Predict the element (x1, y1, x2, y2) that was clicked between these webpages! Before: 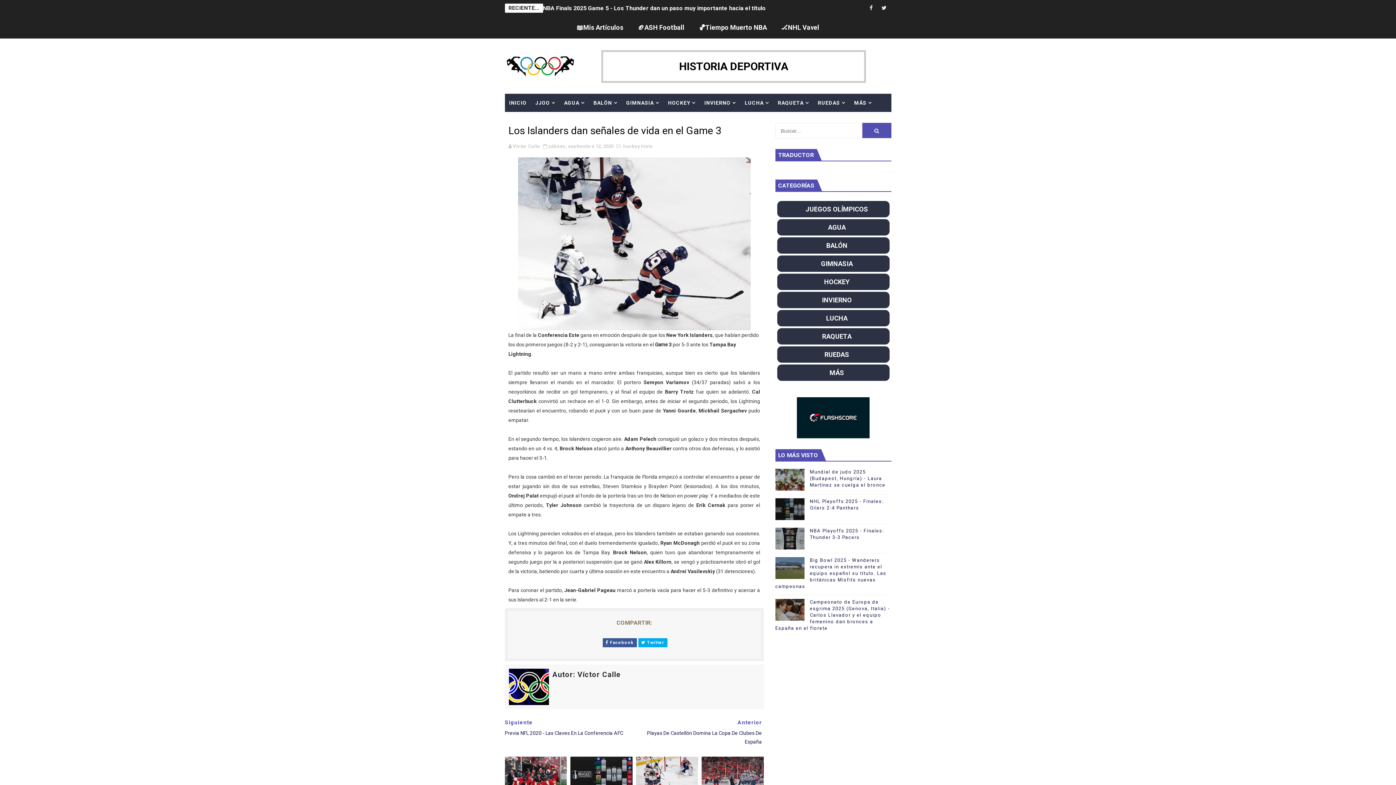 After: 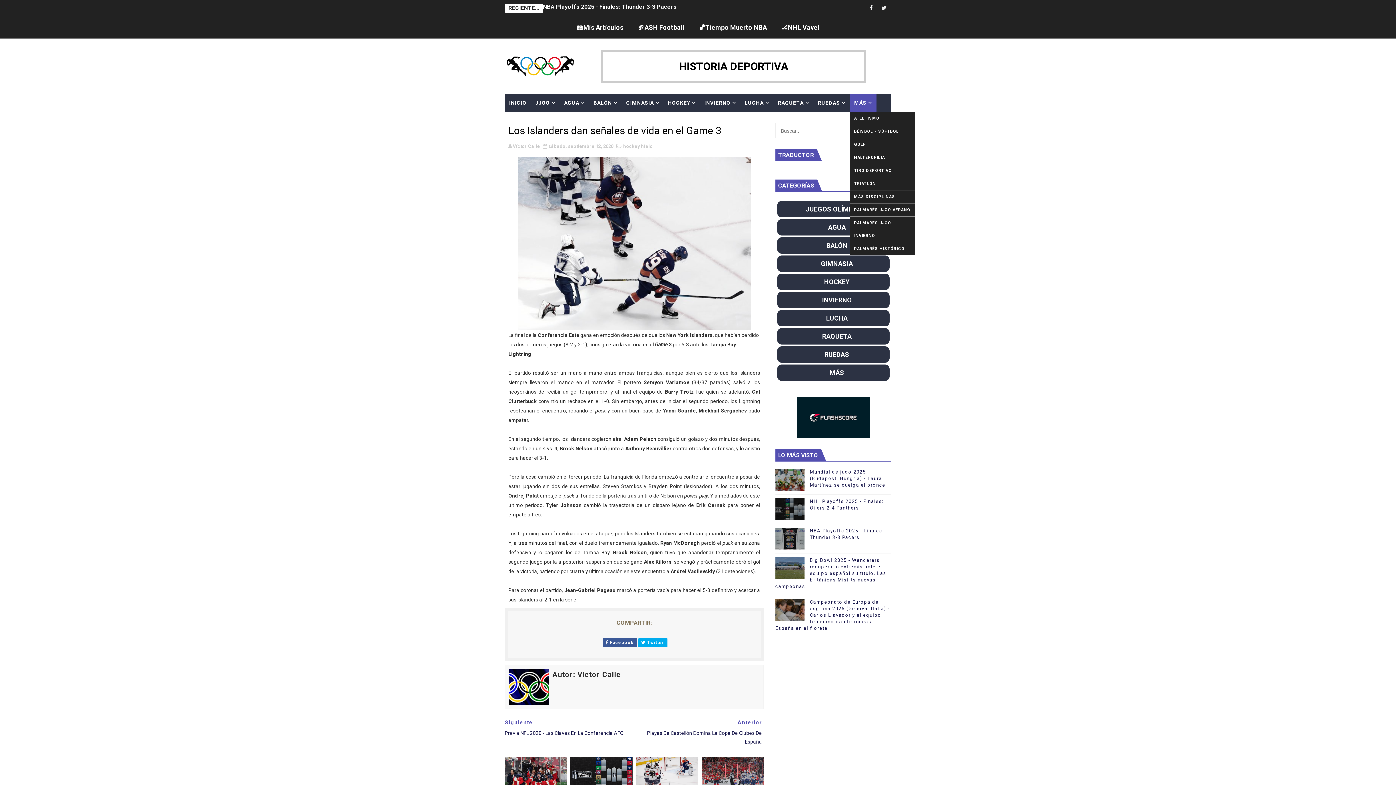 Action: bbox: (850, 93, 876, 112) label: MÁS